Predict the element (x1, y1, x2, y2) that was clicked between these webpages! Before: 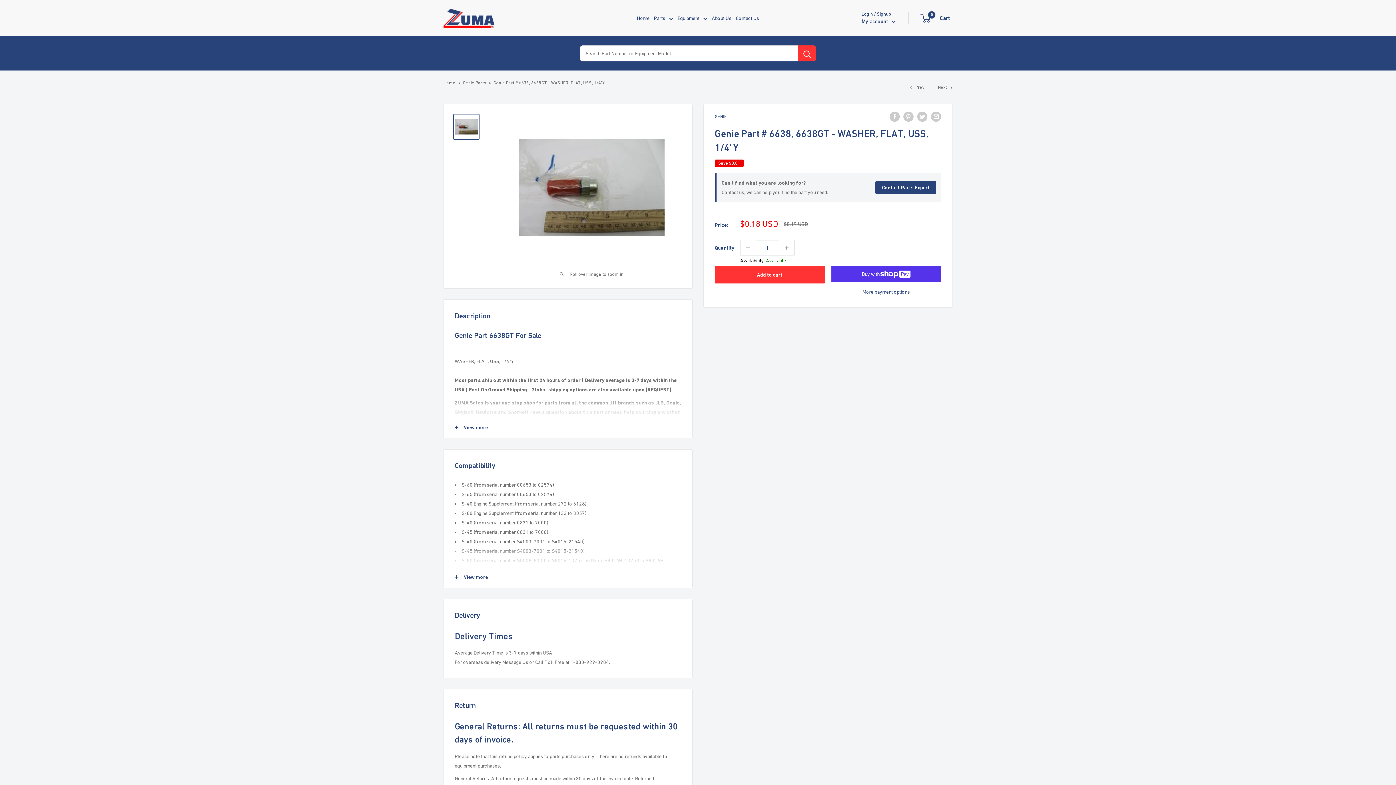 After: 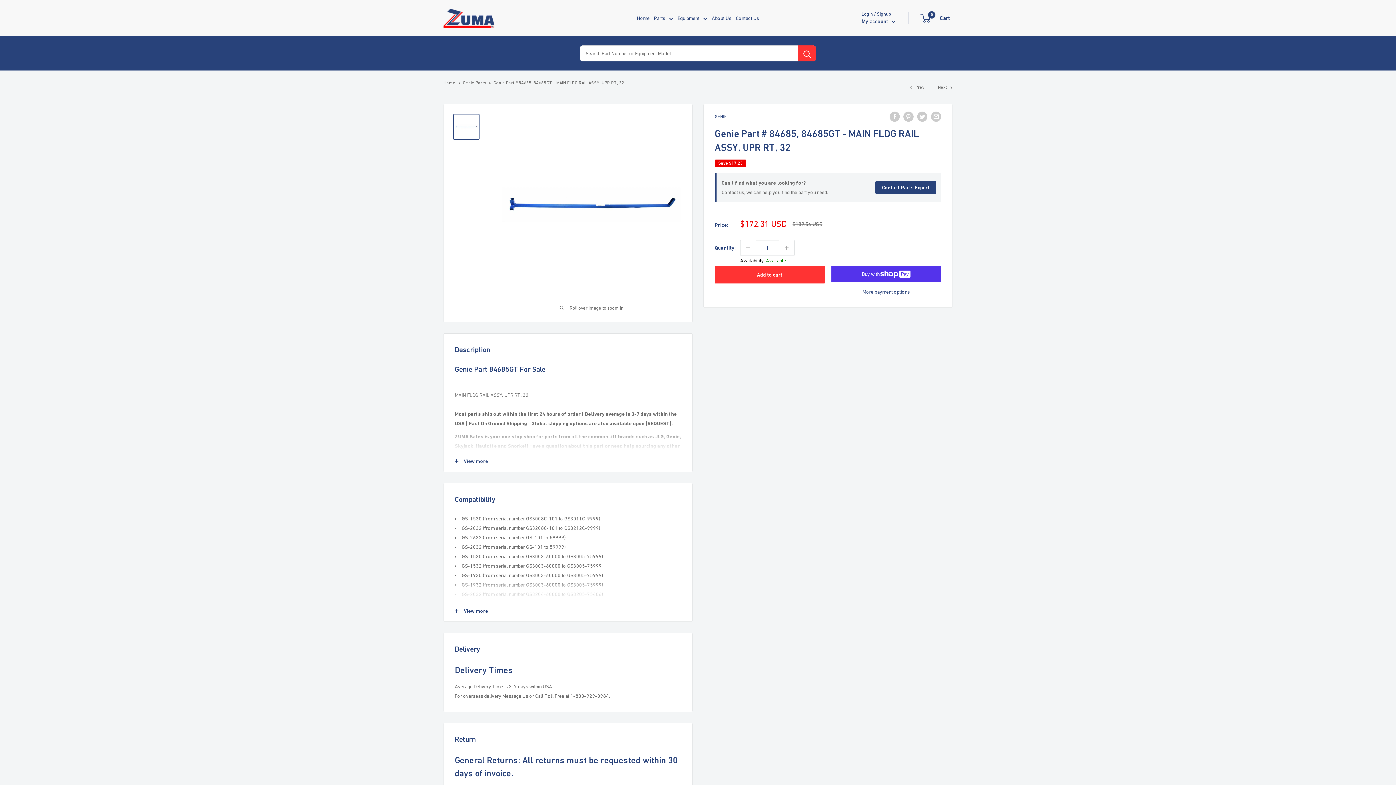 Action: label: Next bbox: (938, 84, 952, 89)